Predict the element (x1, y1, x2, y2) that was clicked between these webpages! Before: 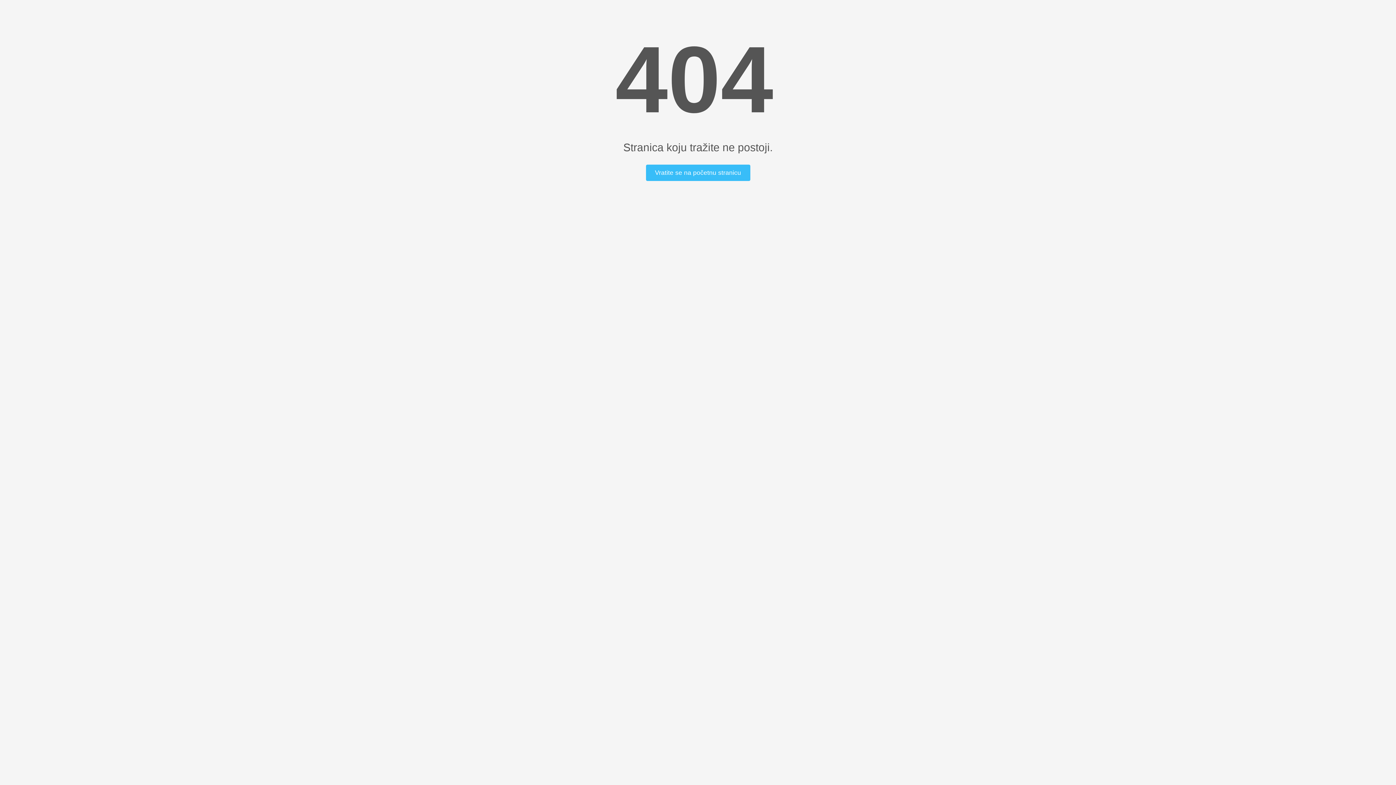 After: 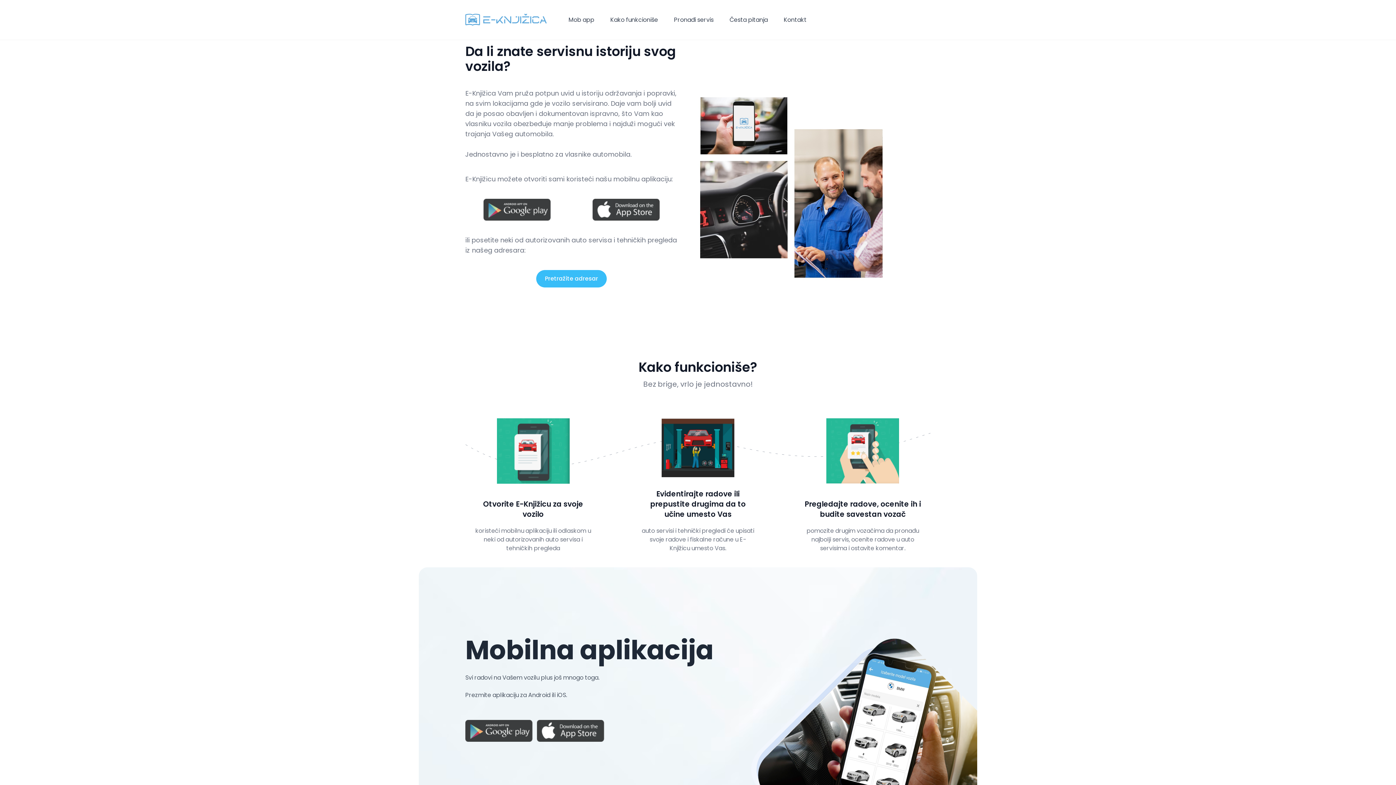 Action: label: Vratite se na početnu stranicu bbox: (646, 164, 750, 181)